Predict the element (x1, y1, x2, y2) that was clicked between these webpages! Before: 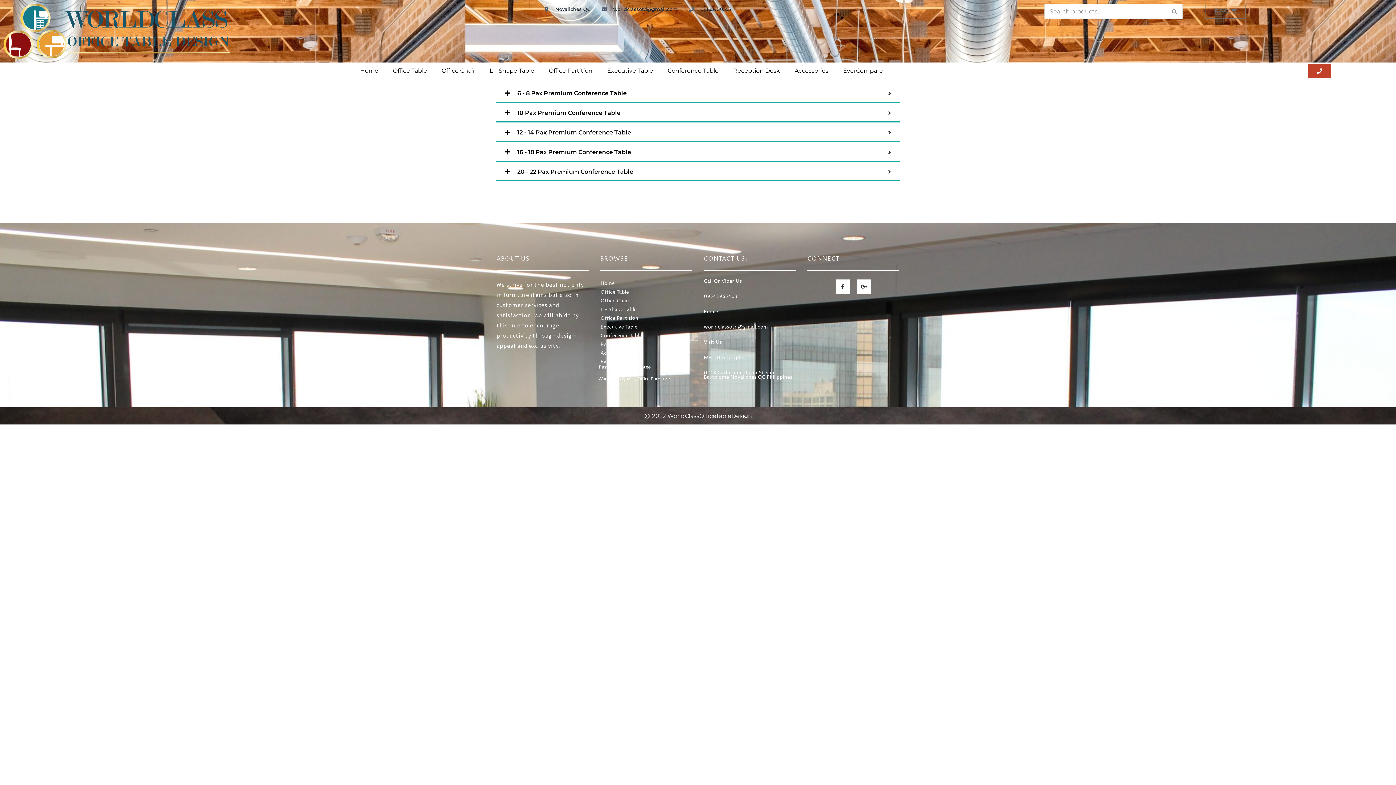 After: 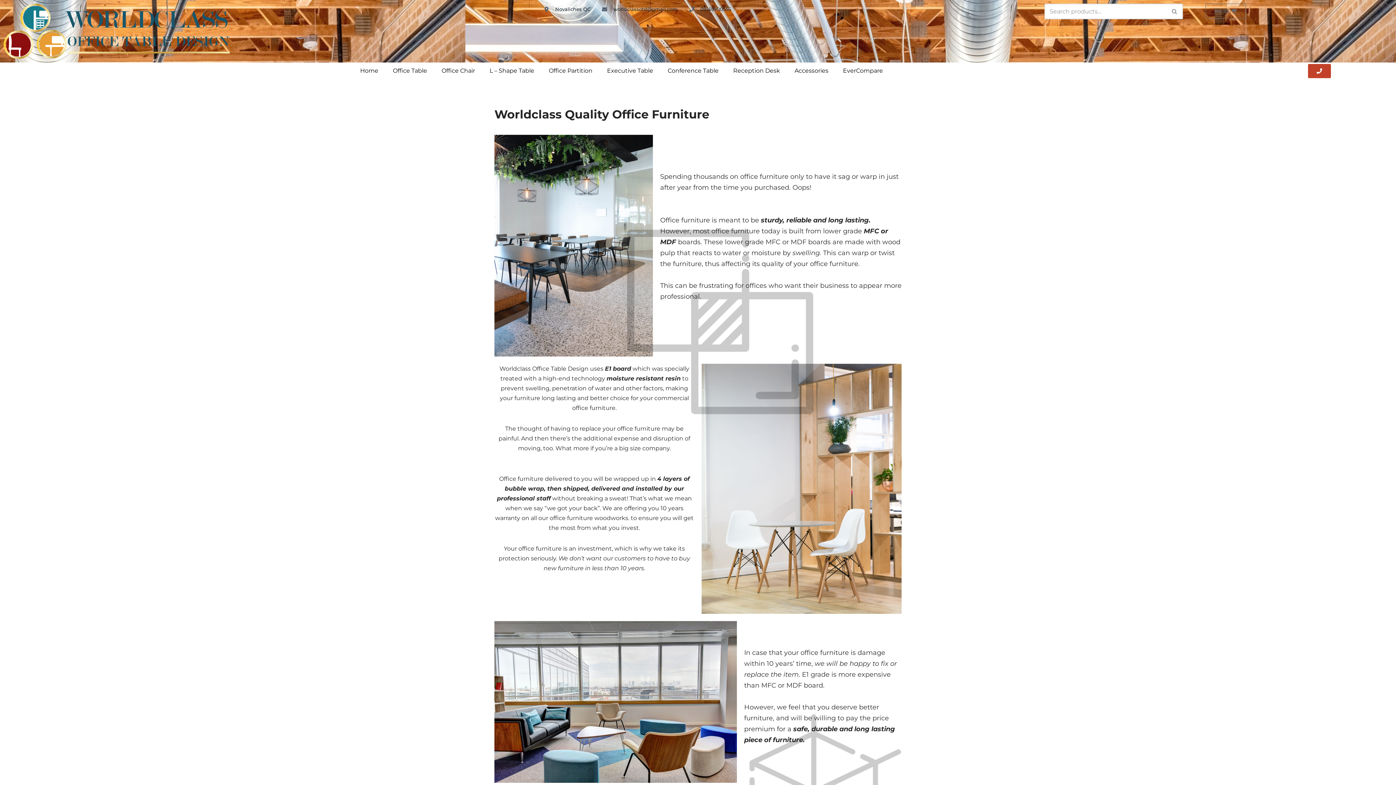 Action: bbox: (589, 372, 678, 385) label: Worldclass Quality Office Furniture